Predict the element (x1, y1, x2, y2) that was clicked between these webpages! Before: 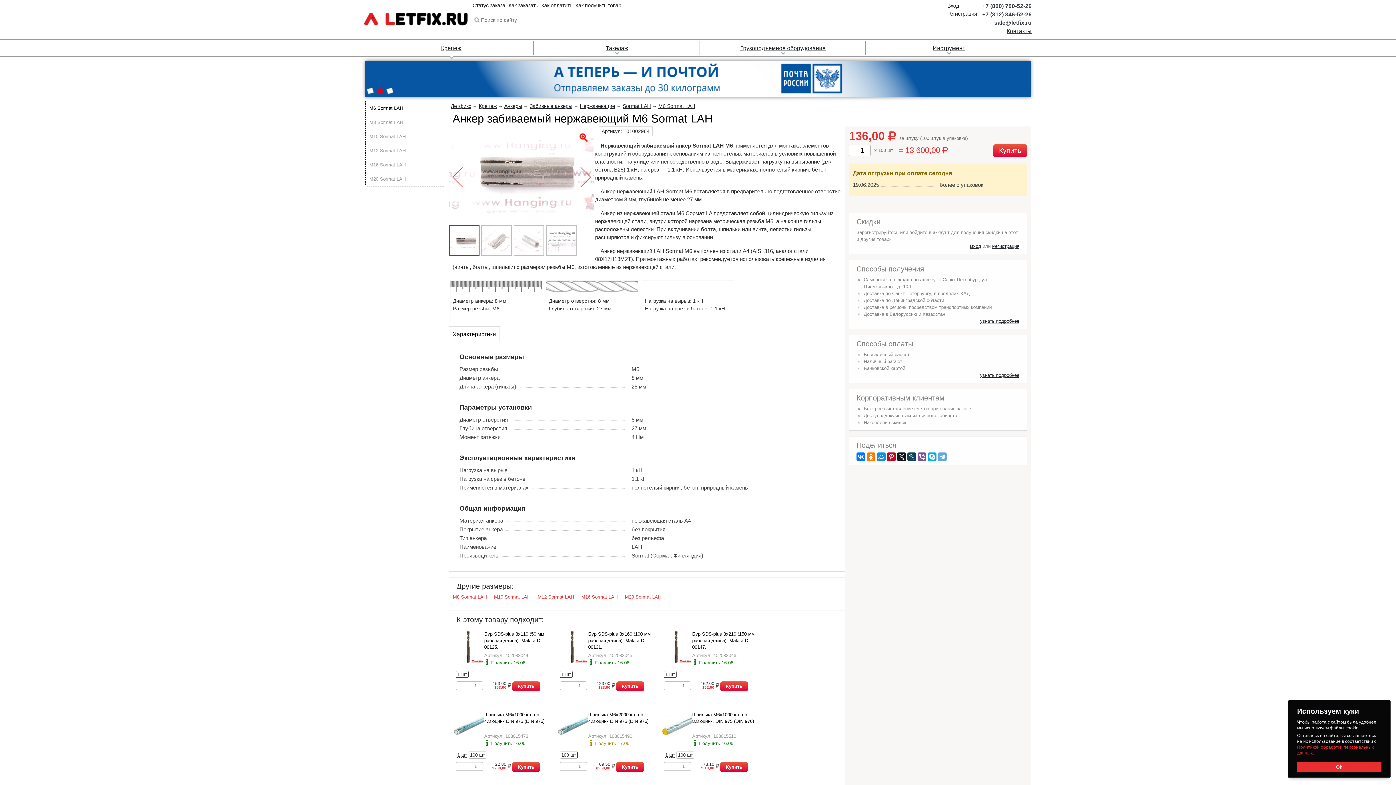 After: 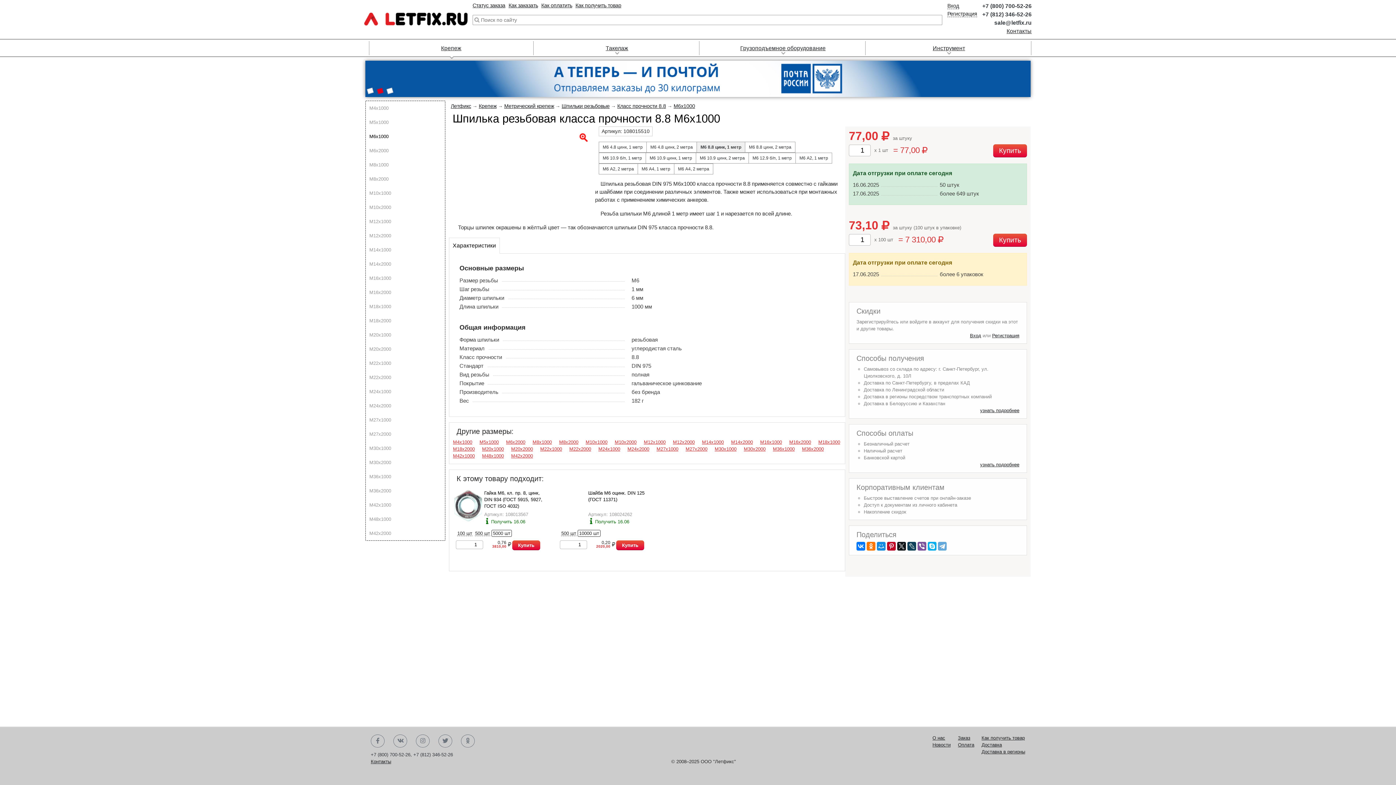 Action: label: Шпилька М6х1000 кл. пр. 8.8 оцинк. DIN 975 (DIN 976) bbox: (692, 711, 755, 730)